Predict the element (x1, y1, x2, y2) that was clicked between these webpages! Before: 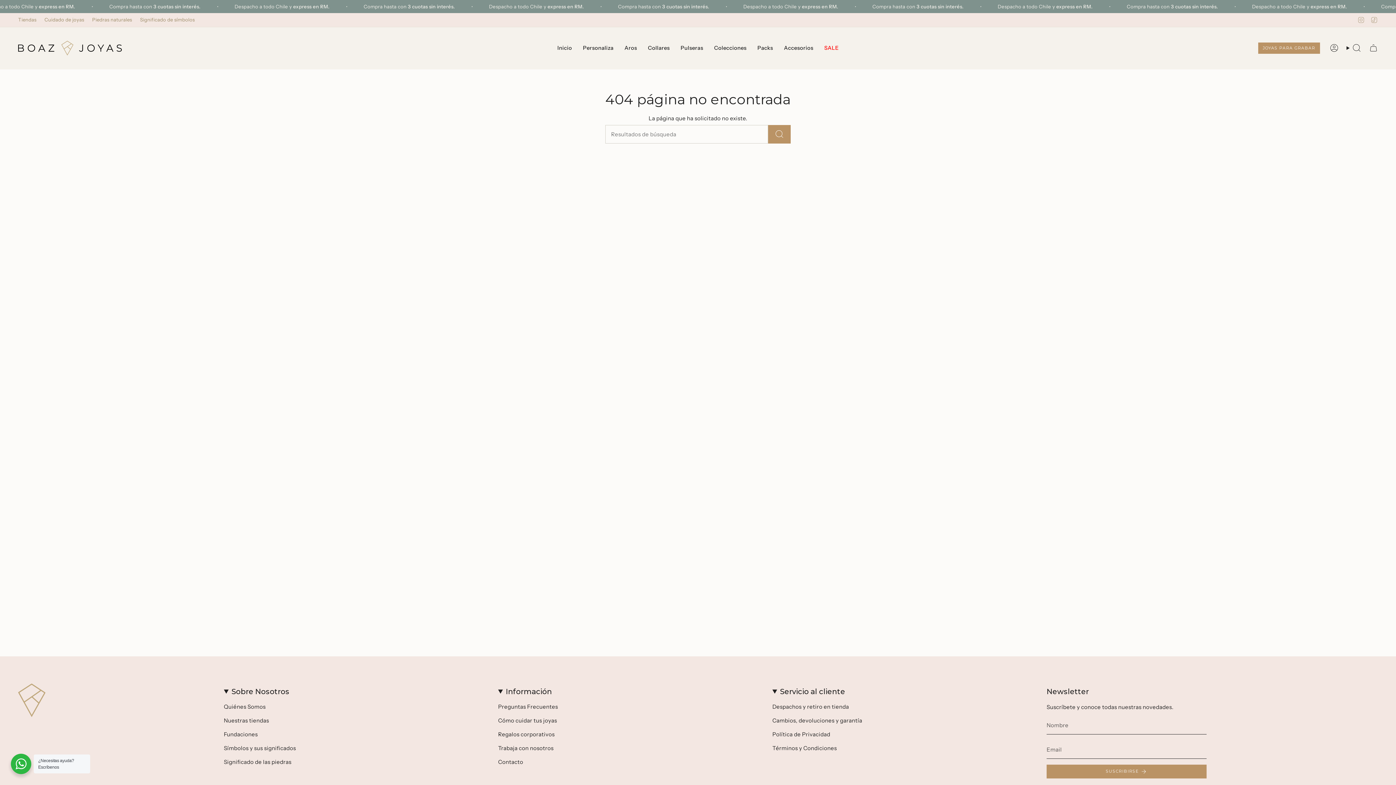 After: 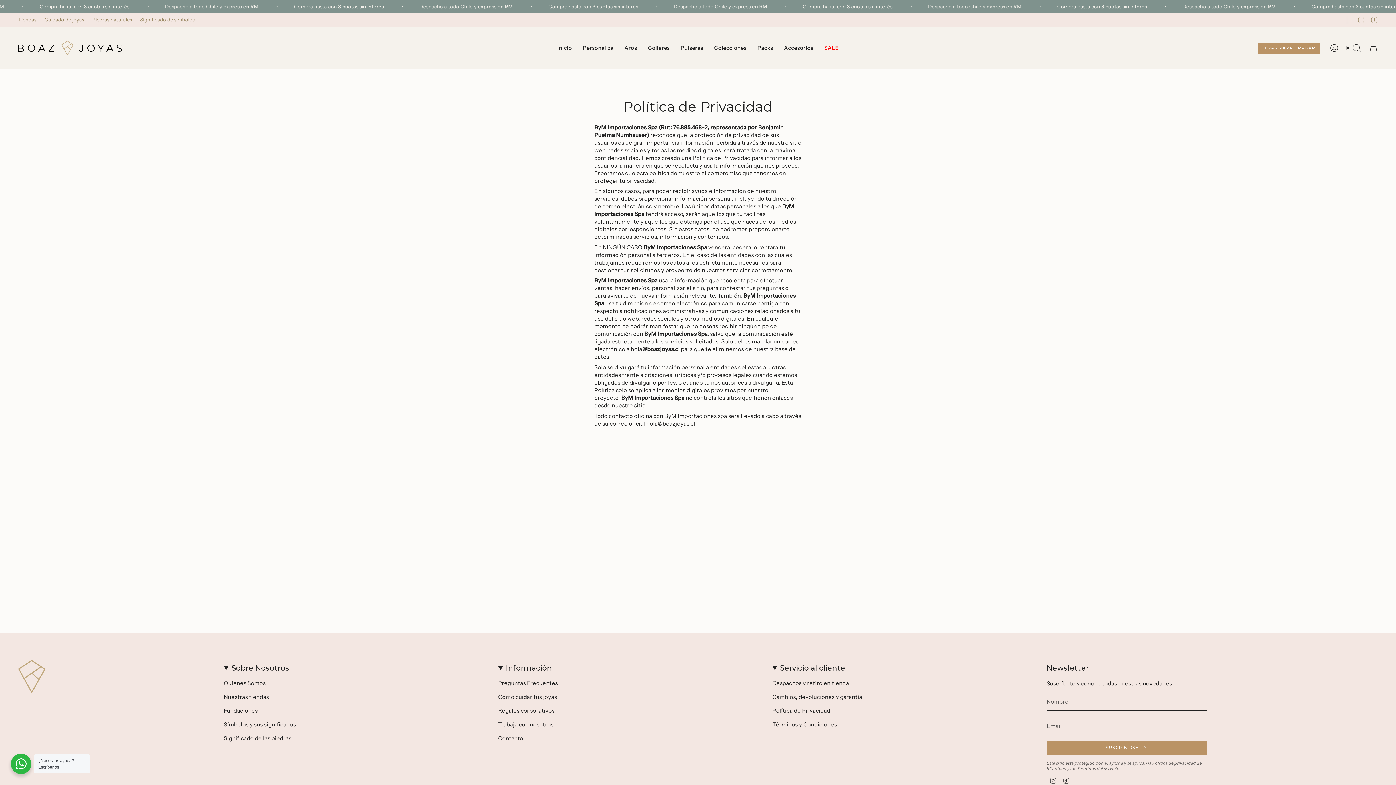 Action: label: Política de Privacidad bbox: (772, 731, 830, 738)